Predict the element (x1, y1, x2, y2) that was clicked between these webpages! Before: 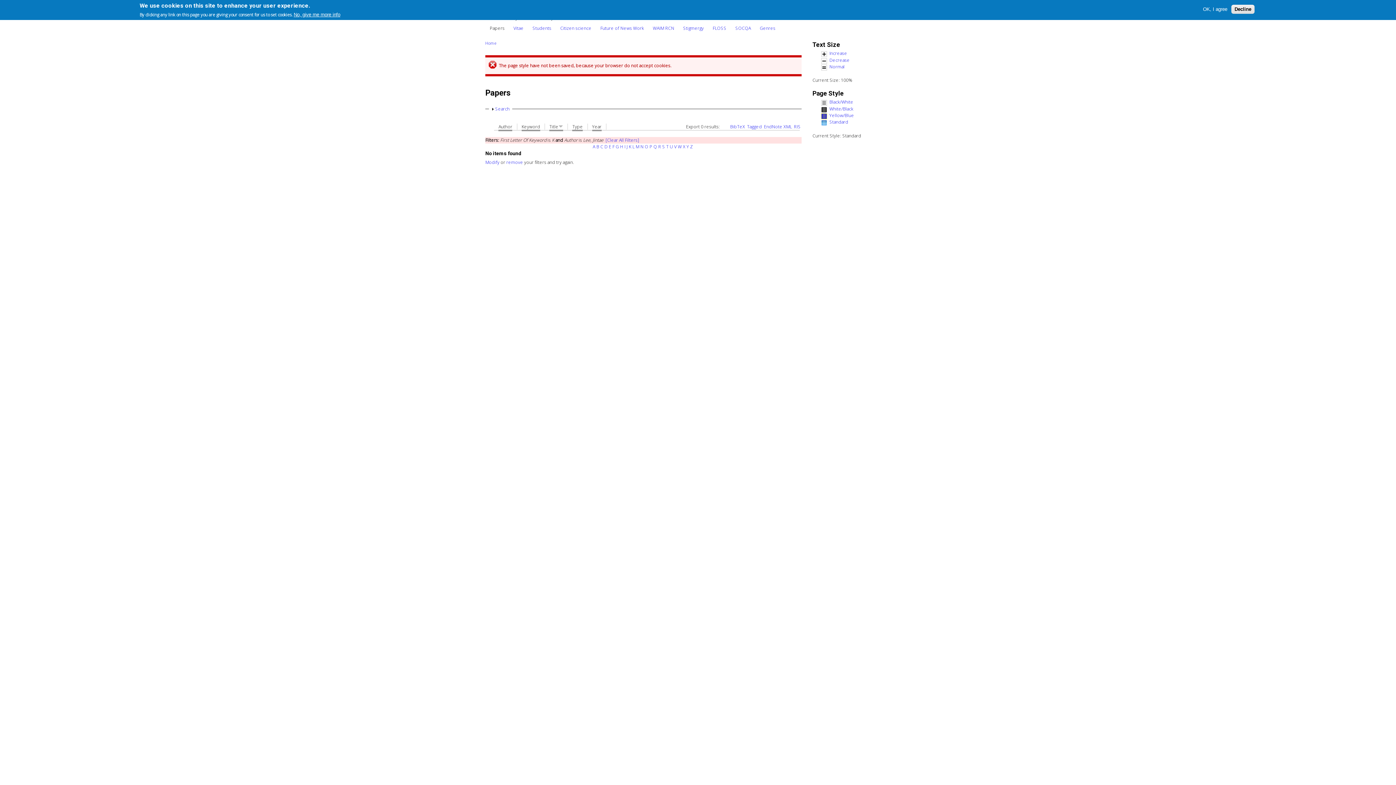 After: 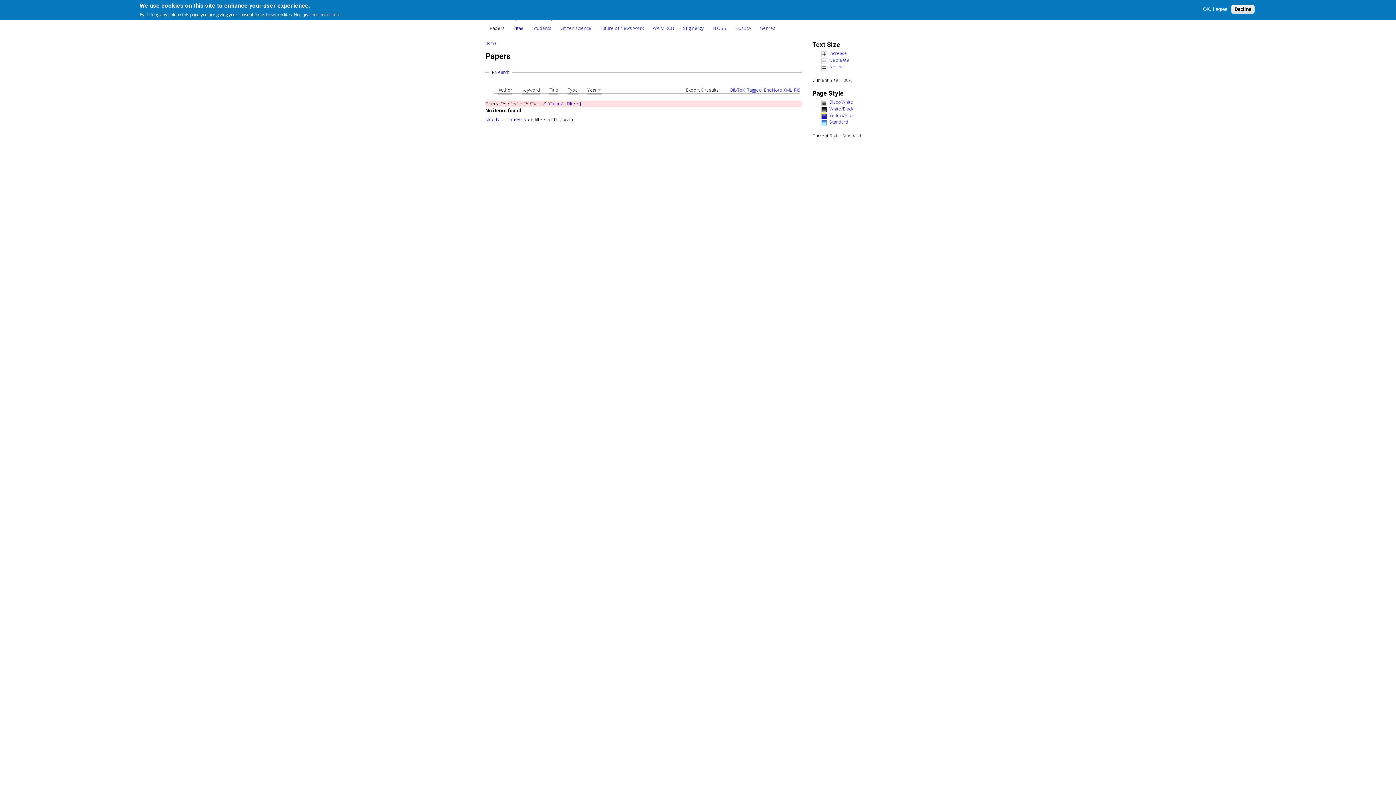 Action: label: Z bbox: (690, 143, 693, 149)